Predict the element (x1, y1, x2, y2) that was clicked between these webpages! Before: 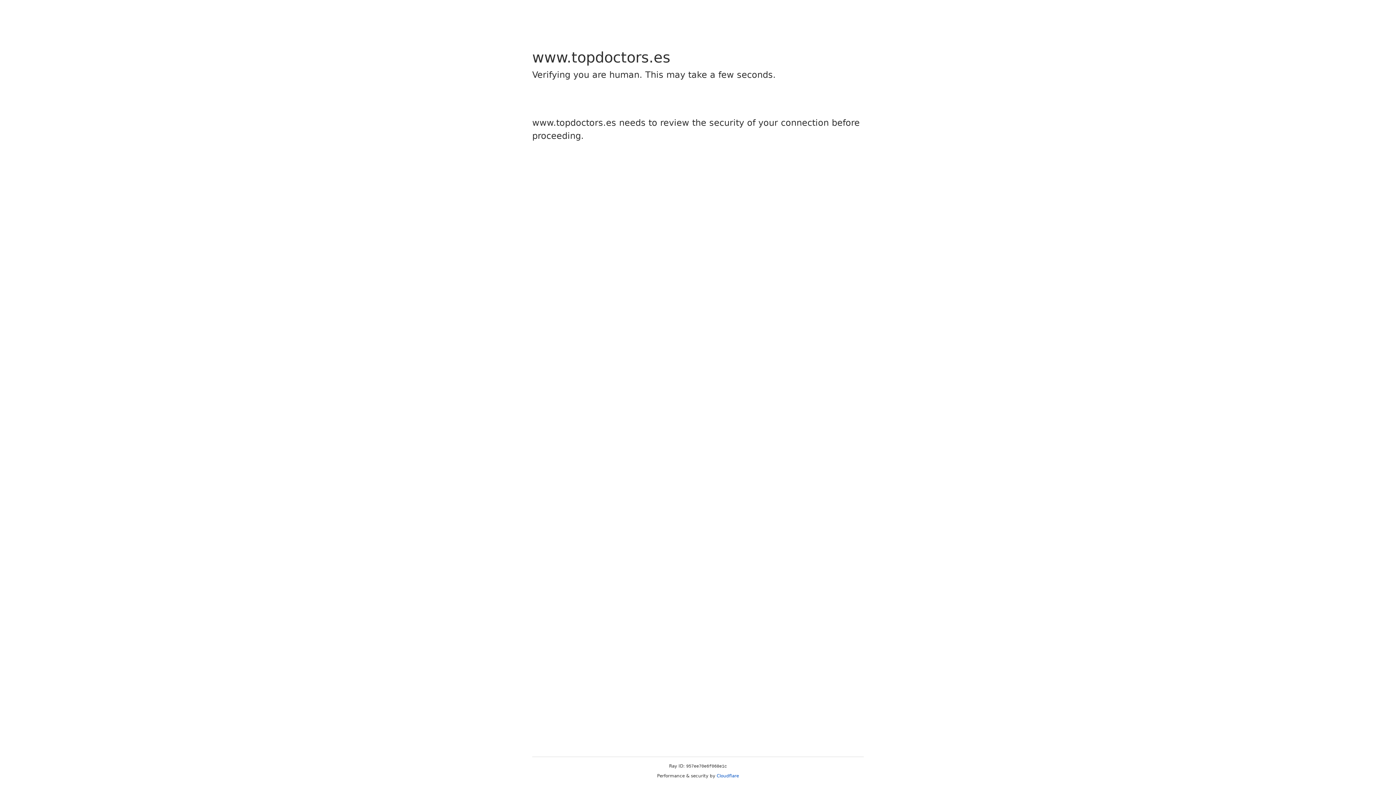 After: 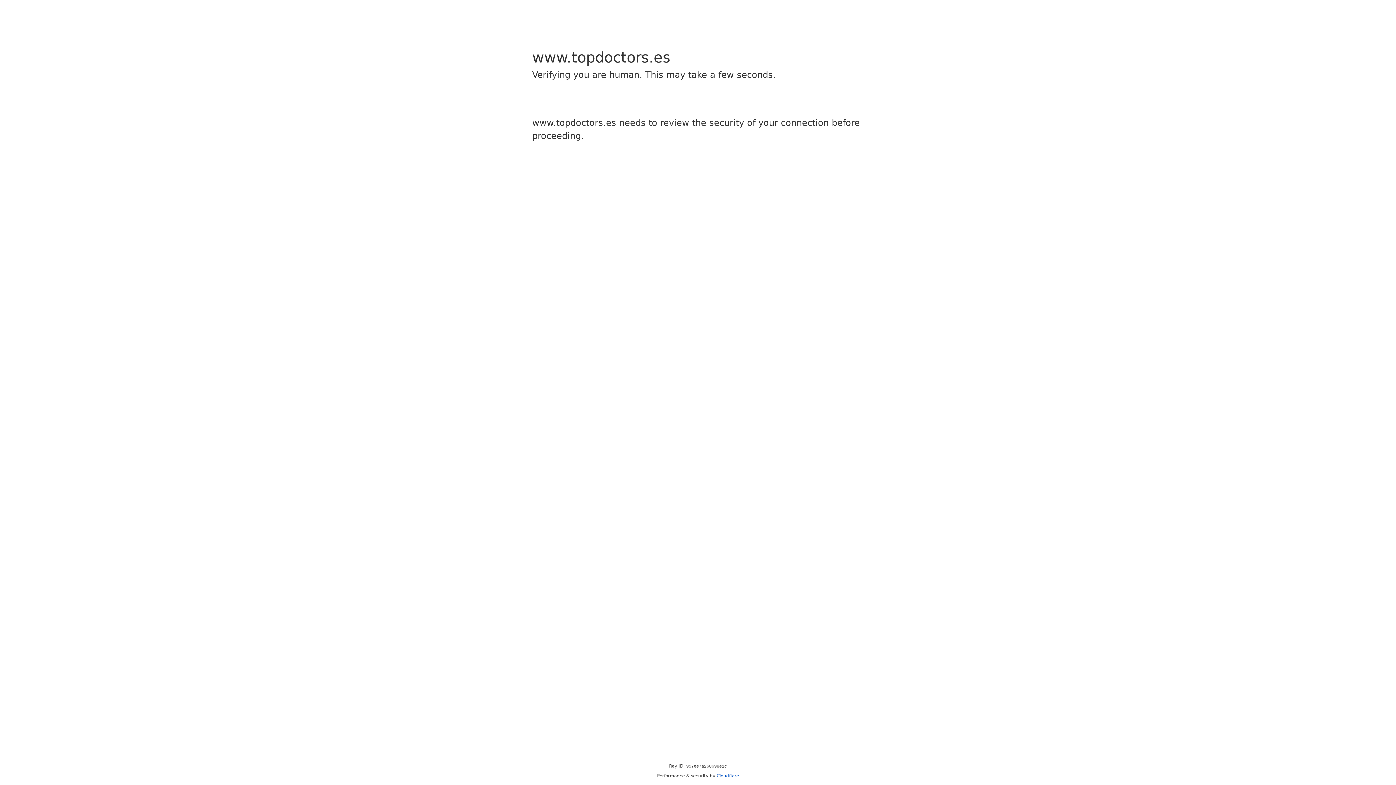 Action: bbox: (716, 773, 739, 778) label: Cloudflare